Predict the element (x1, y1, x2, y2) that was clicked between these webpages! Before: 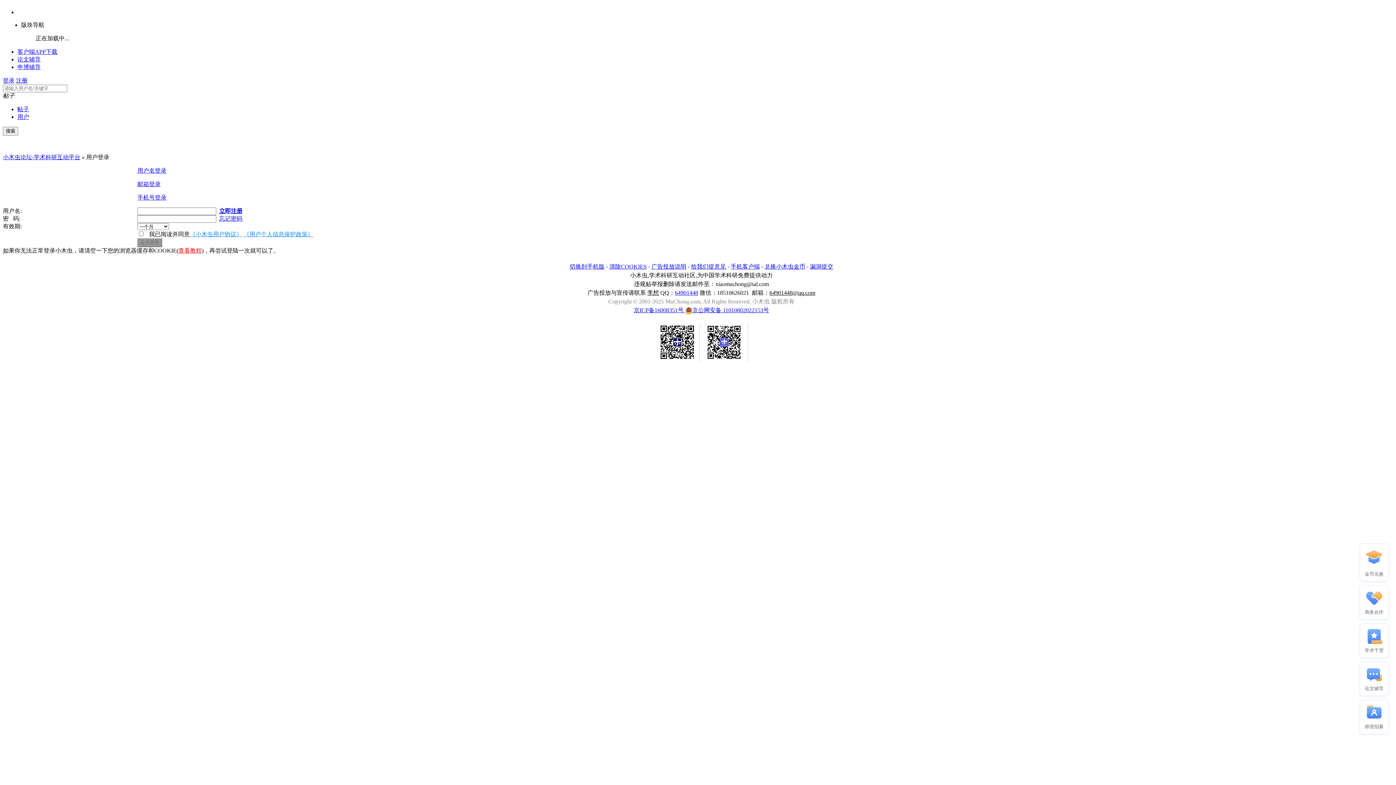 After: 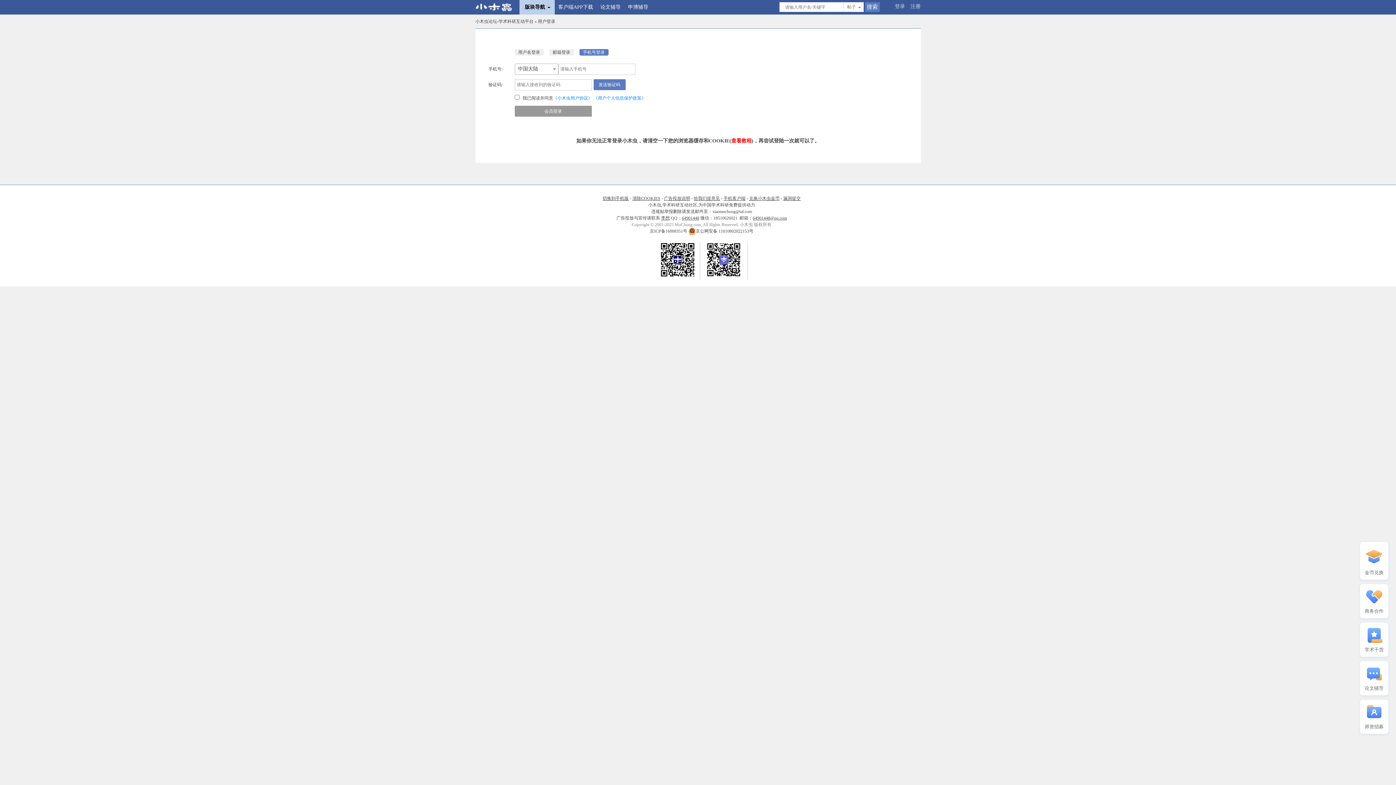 Action: label: 手机号登录 bbox: (137, 194, 166, 200)